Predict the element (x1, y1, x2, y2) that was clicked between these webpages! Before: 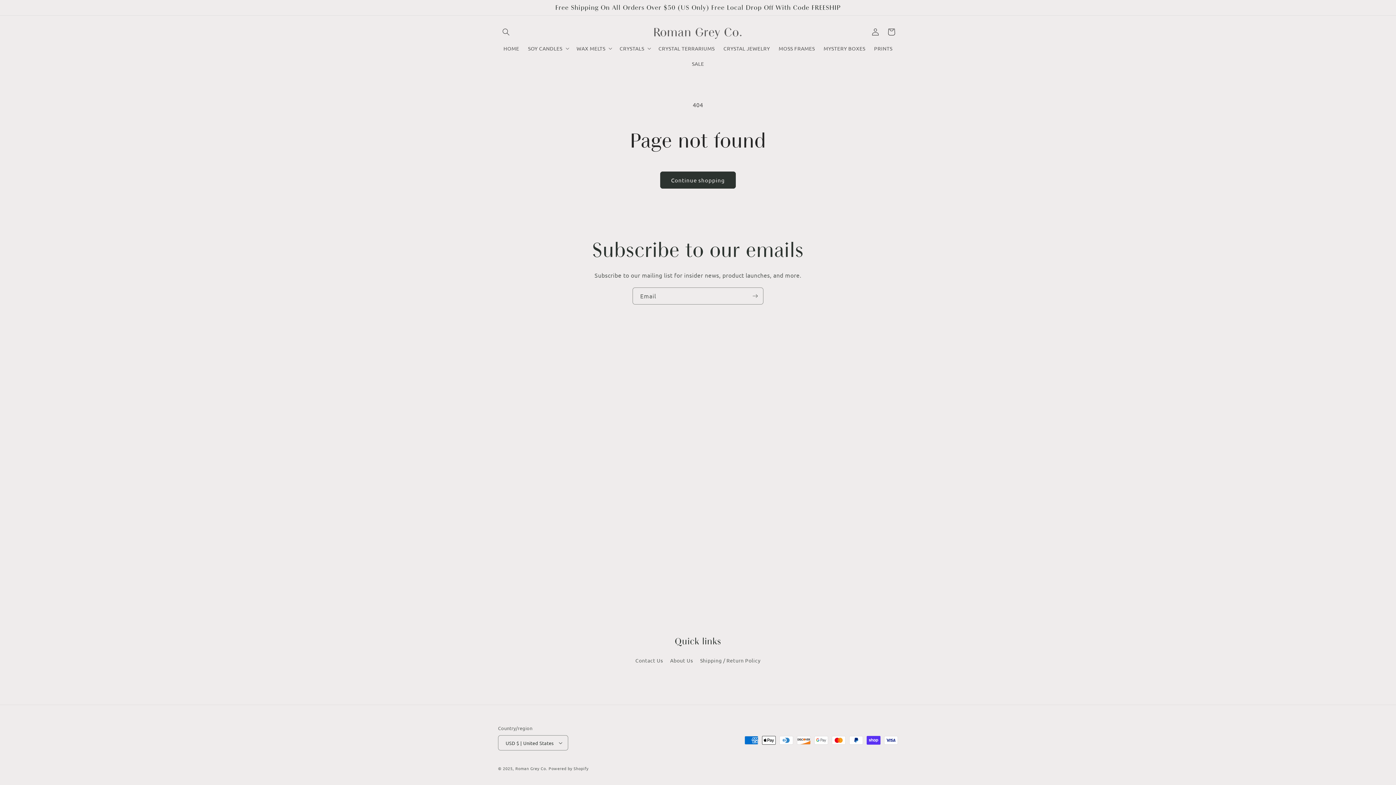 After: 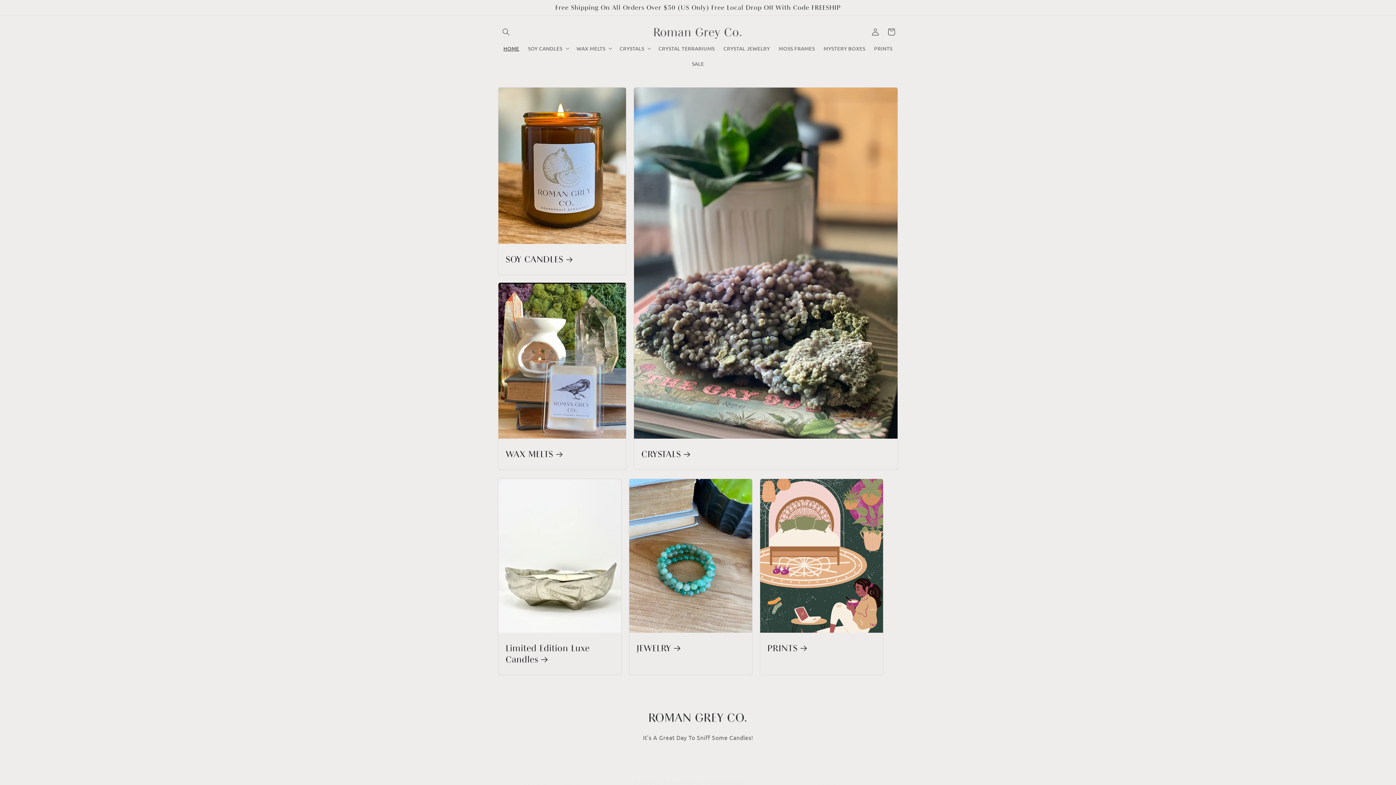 Action: label: HOME bbox: (499, 40, 523, 56)